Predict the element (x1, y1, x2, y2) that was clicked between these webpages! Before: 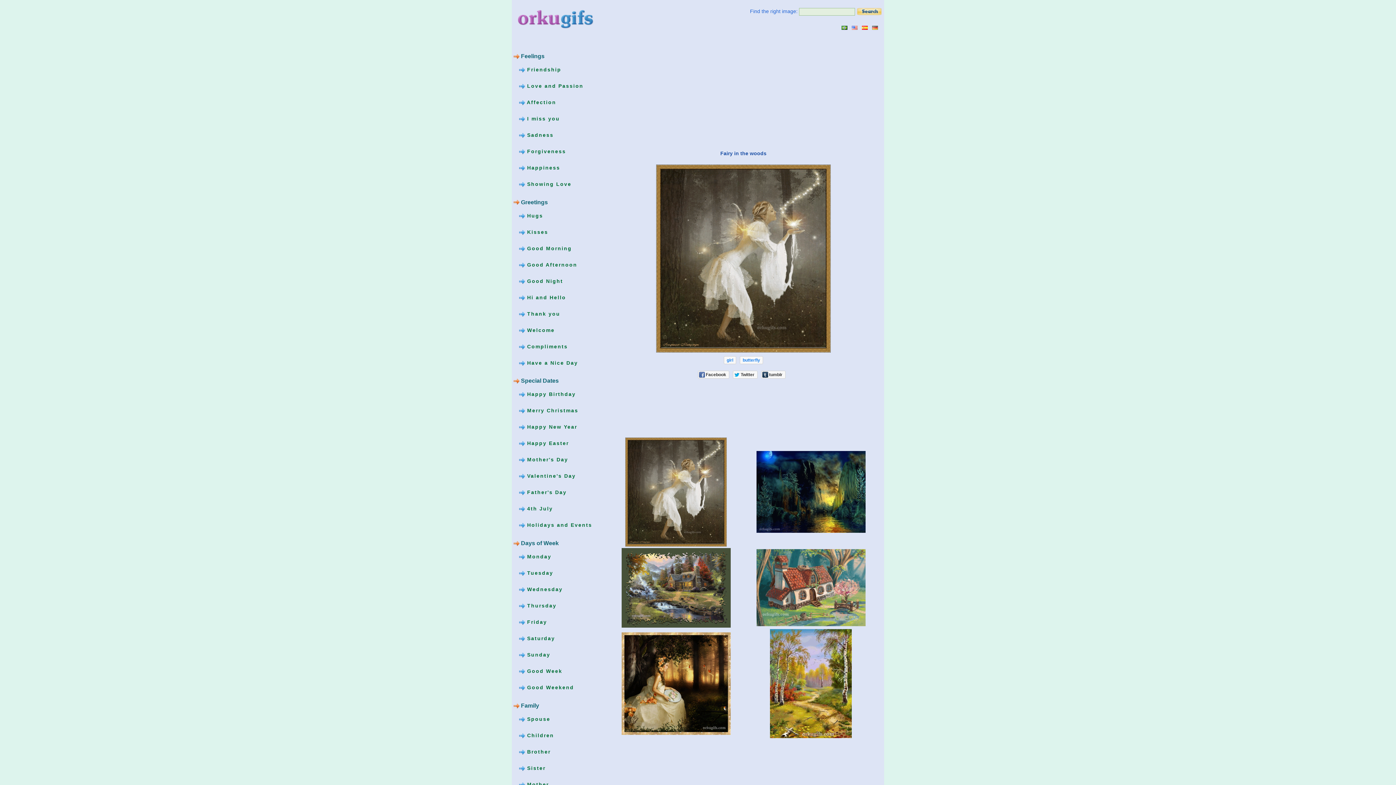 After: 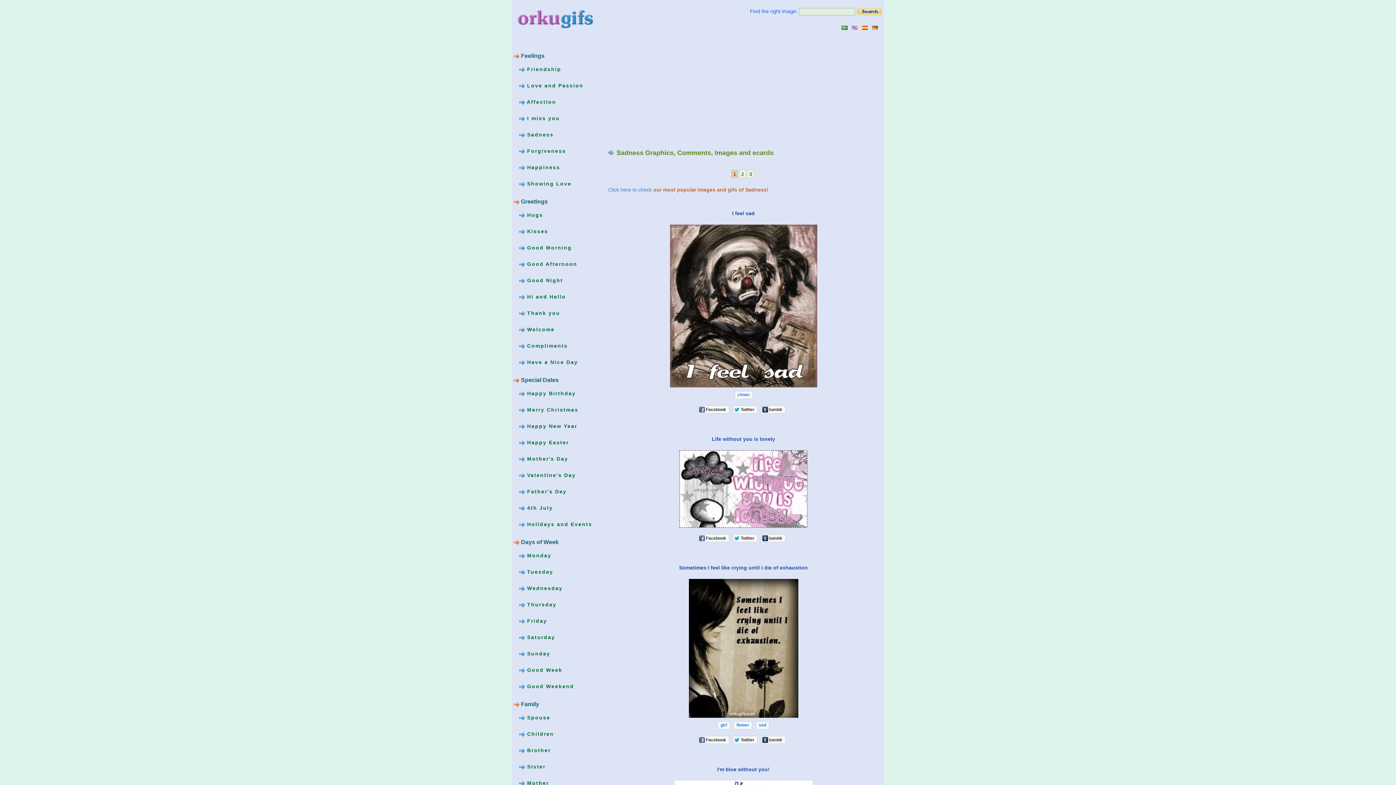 Action: label:  Sadness bbox: (513, 129, 601, 145)